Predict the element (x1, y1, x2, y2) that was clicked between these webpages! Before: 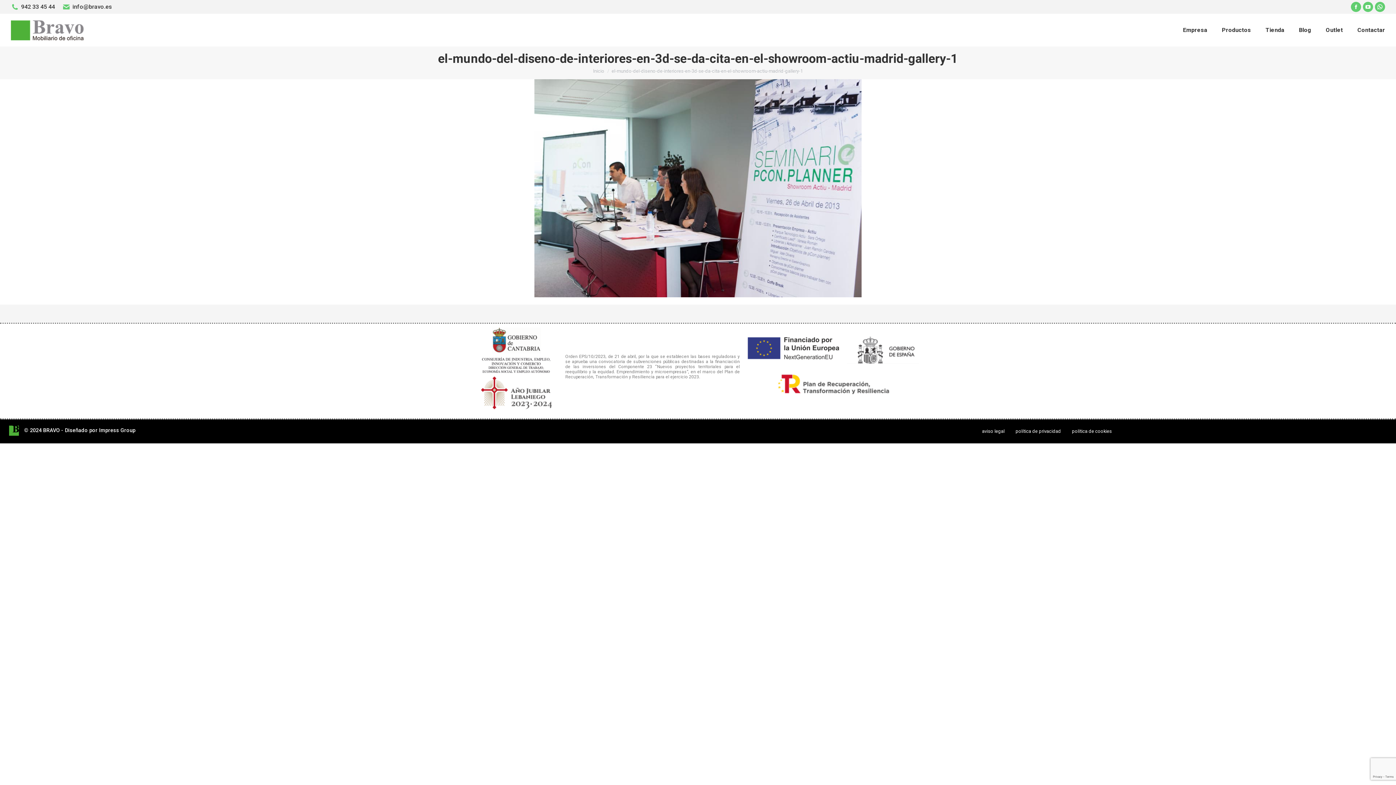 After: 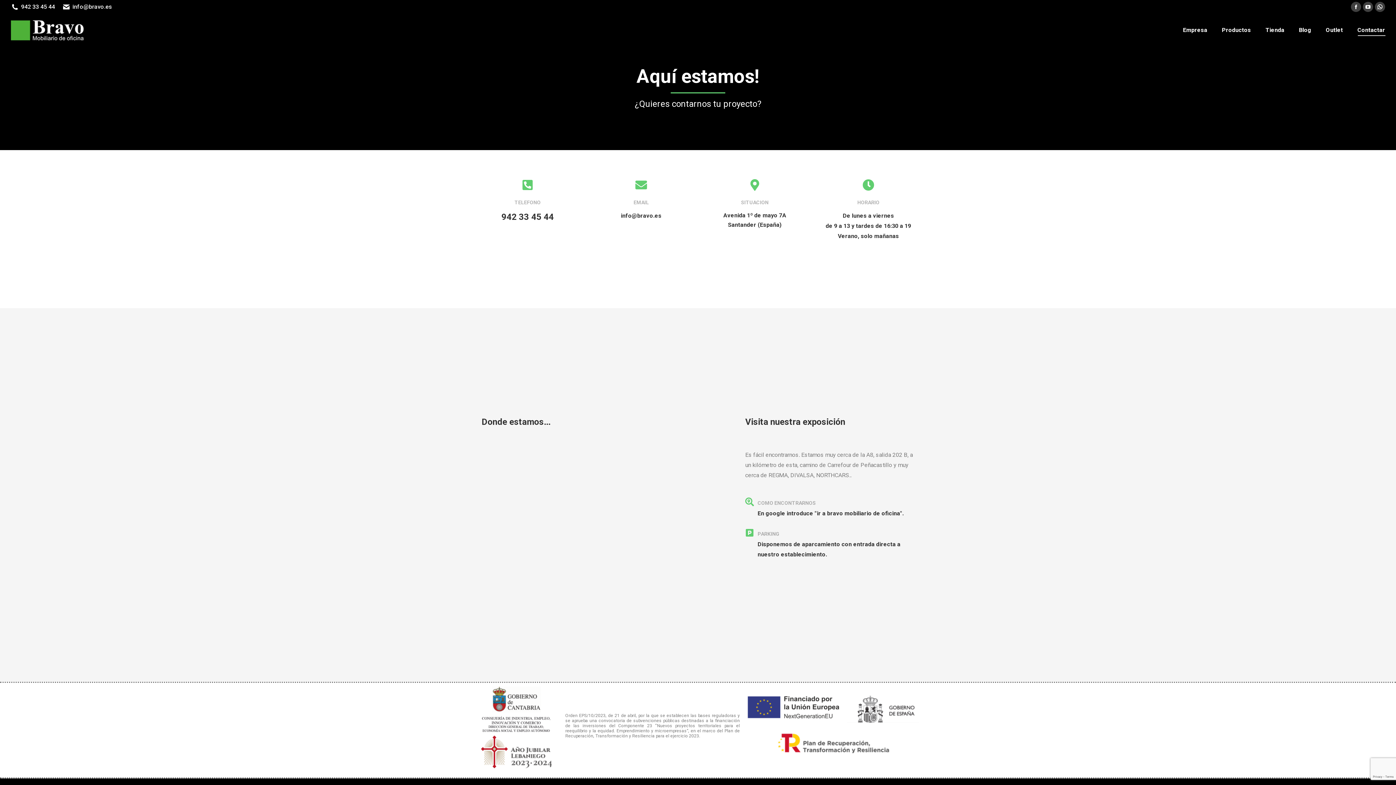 Action: label: Contactar bbox: (1357, 25, 1385, 35)